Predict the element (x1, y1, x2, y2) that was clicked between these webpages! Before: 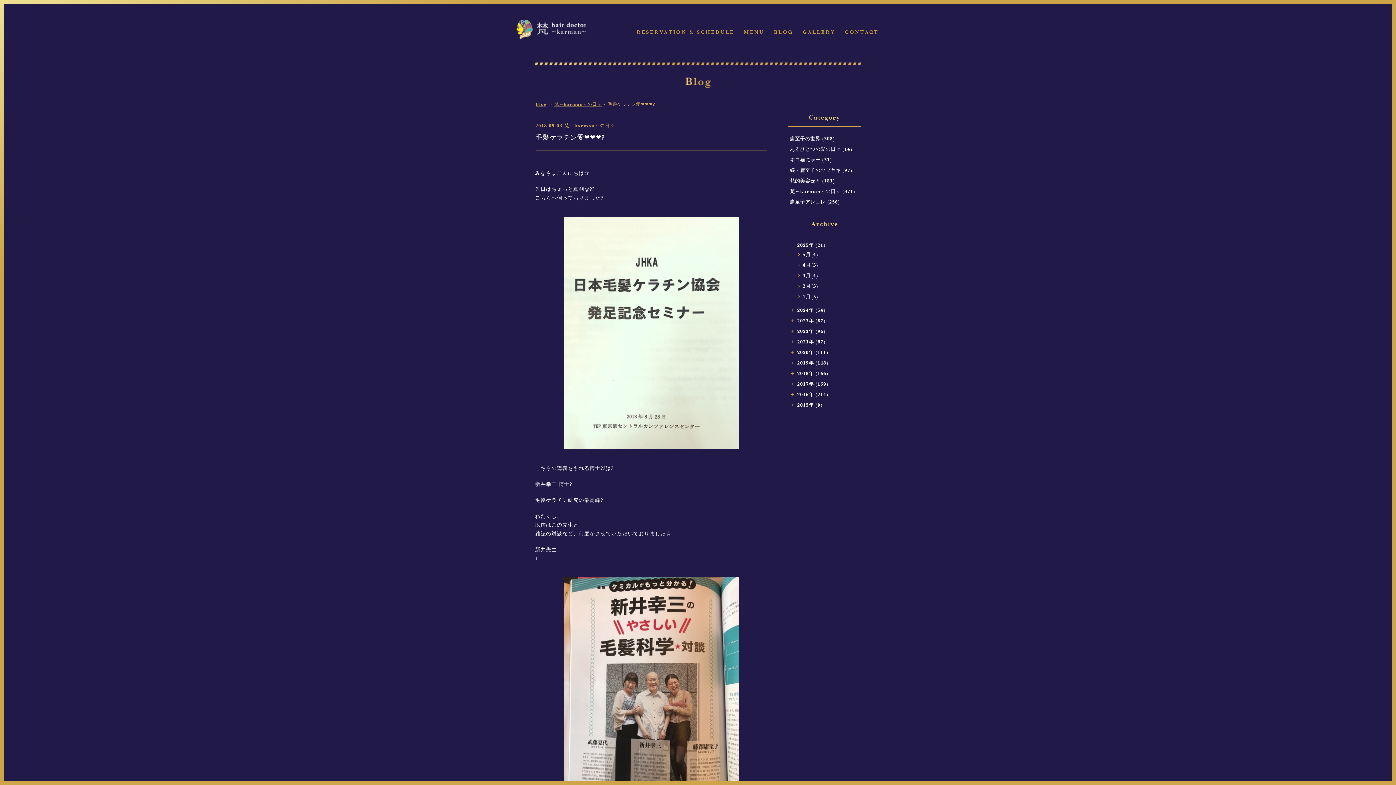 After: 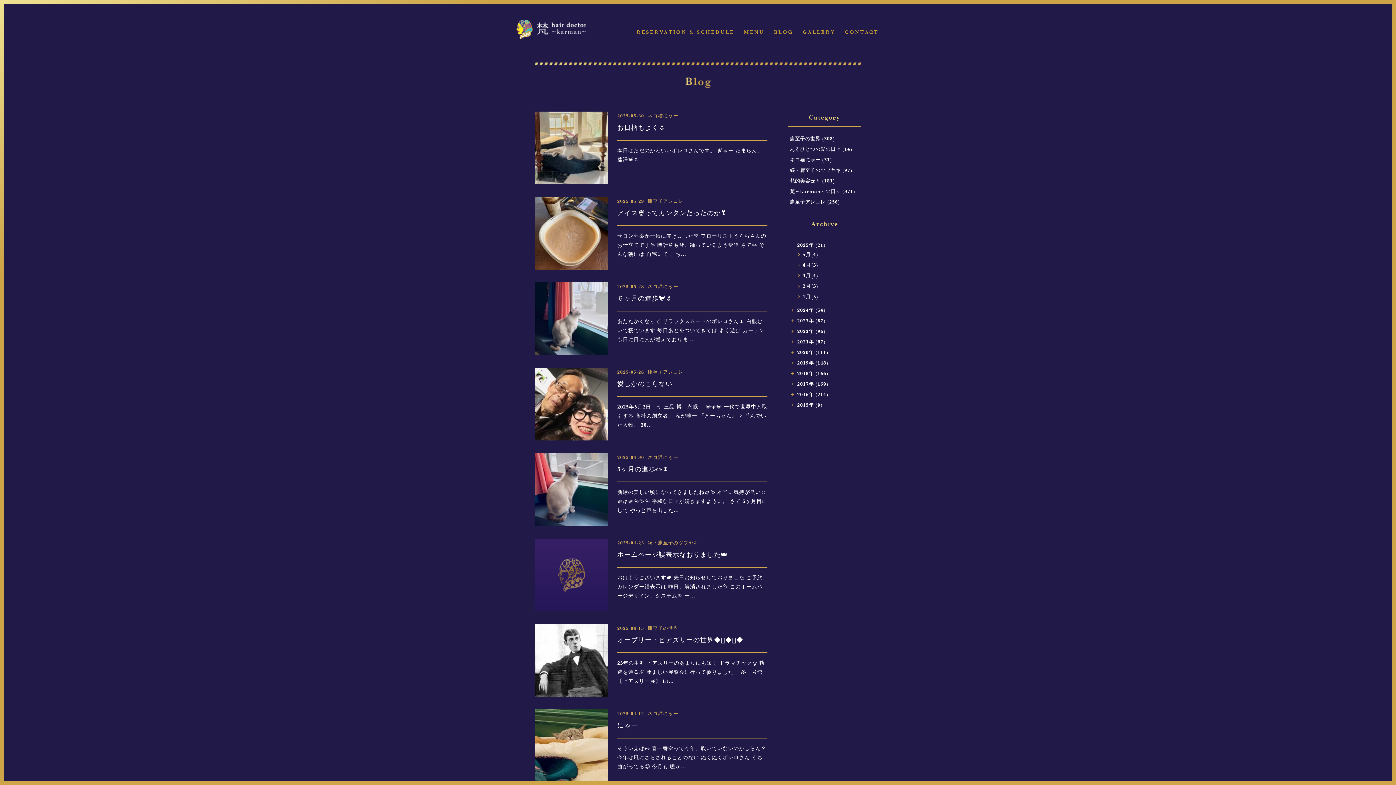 Action: label: Blog bbox: (536, 101, 546, 107)